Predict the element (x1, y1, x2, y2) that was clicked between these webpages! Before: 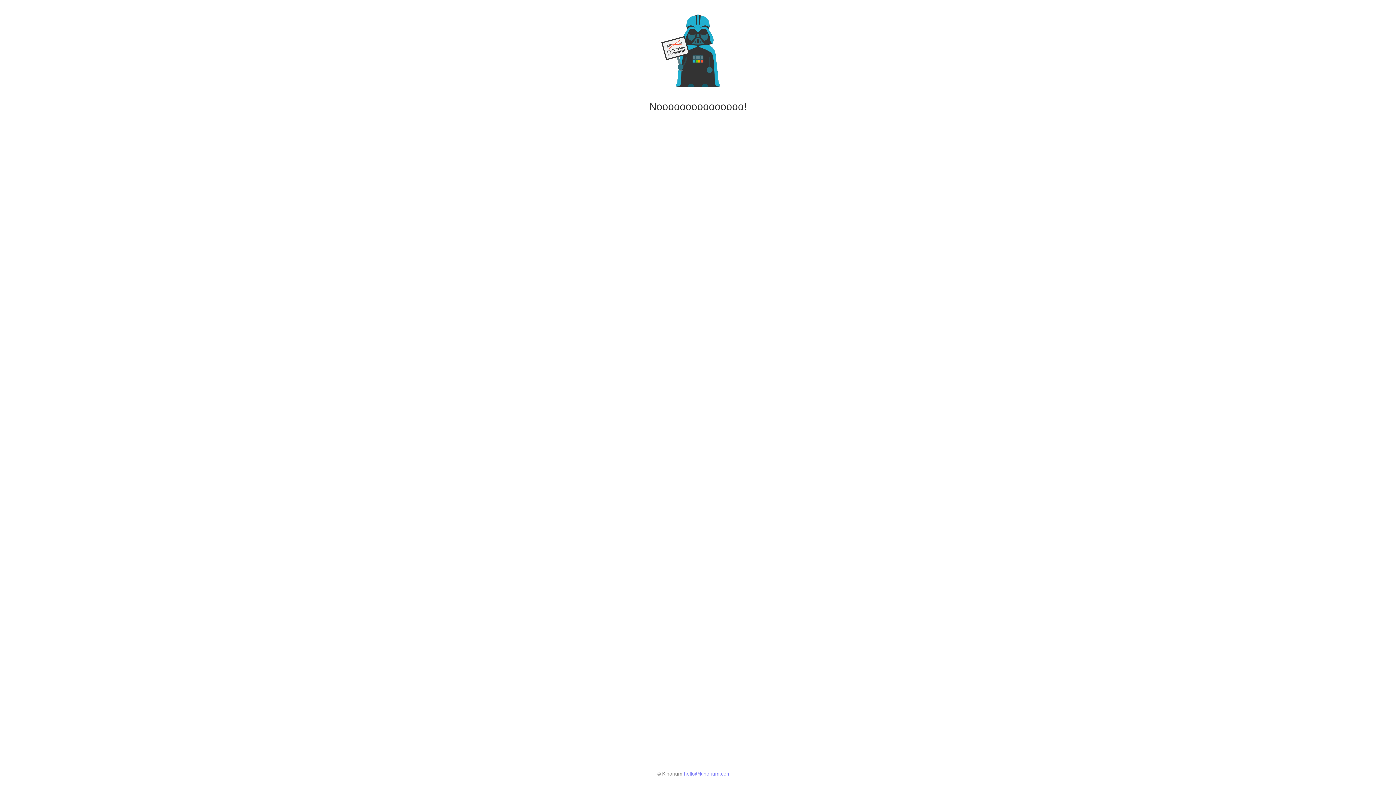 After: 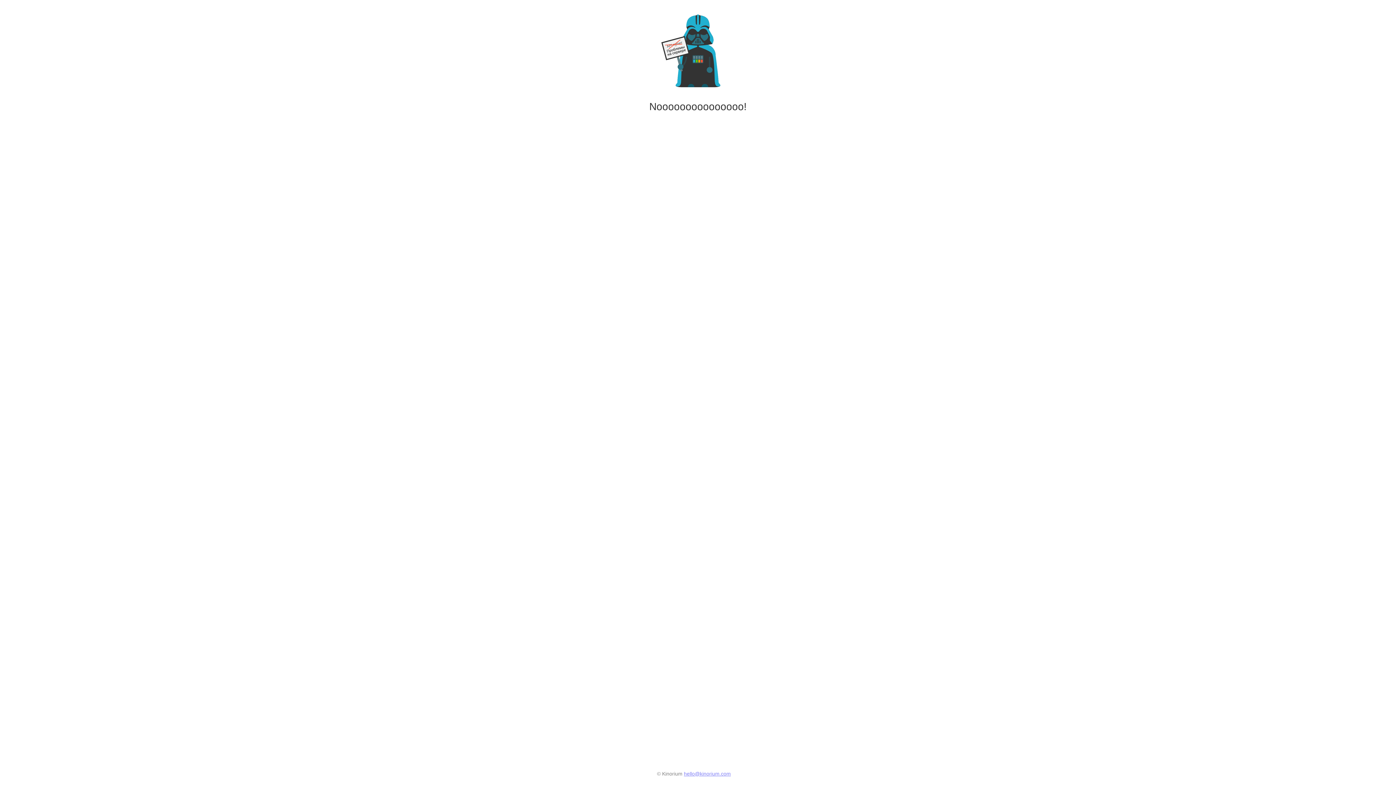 Action: bbox: (684, 771, 731, 777) label: hello@kinorium.com